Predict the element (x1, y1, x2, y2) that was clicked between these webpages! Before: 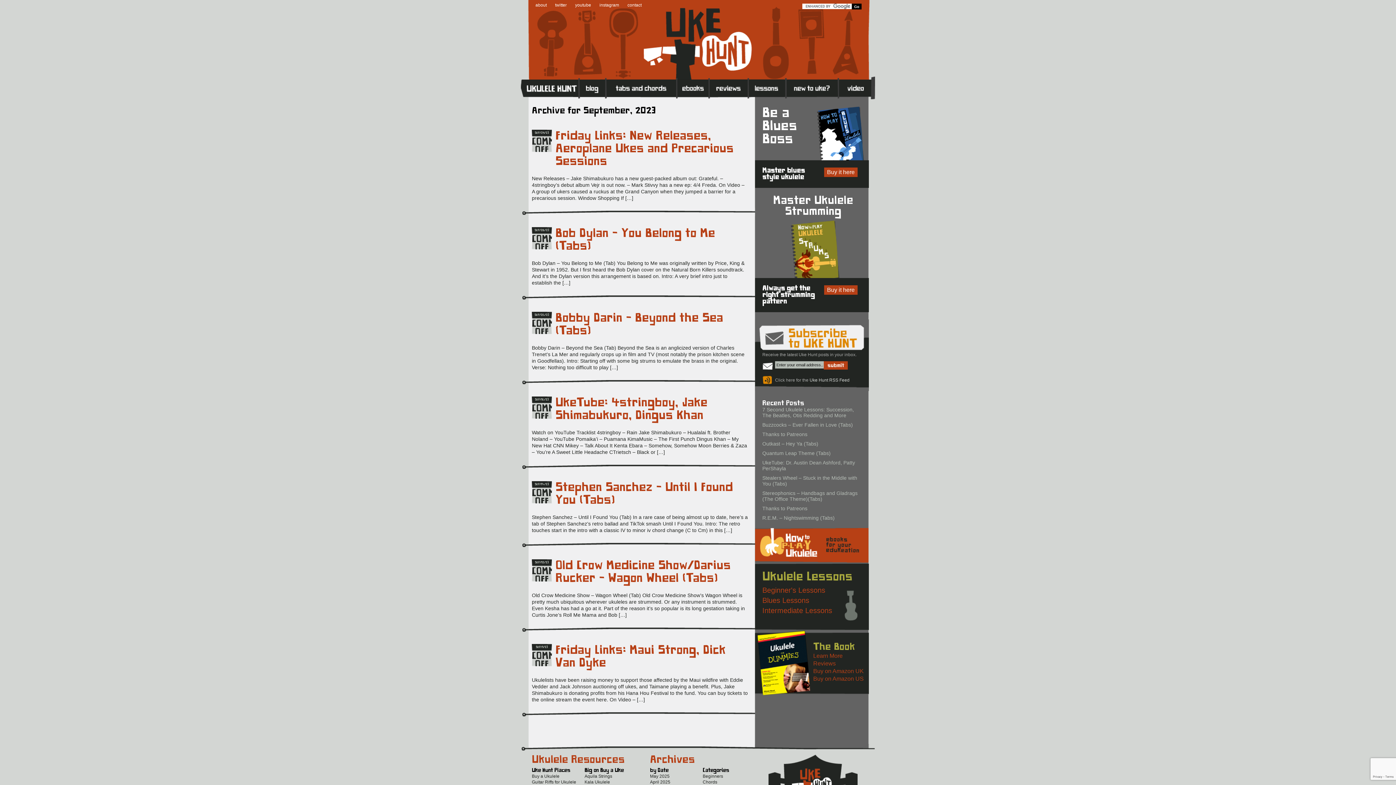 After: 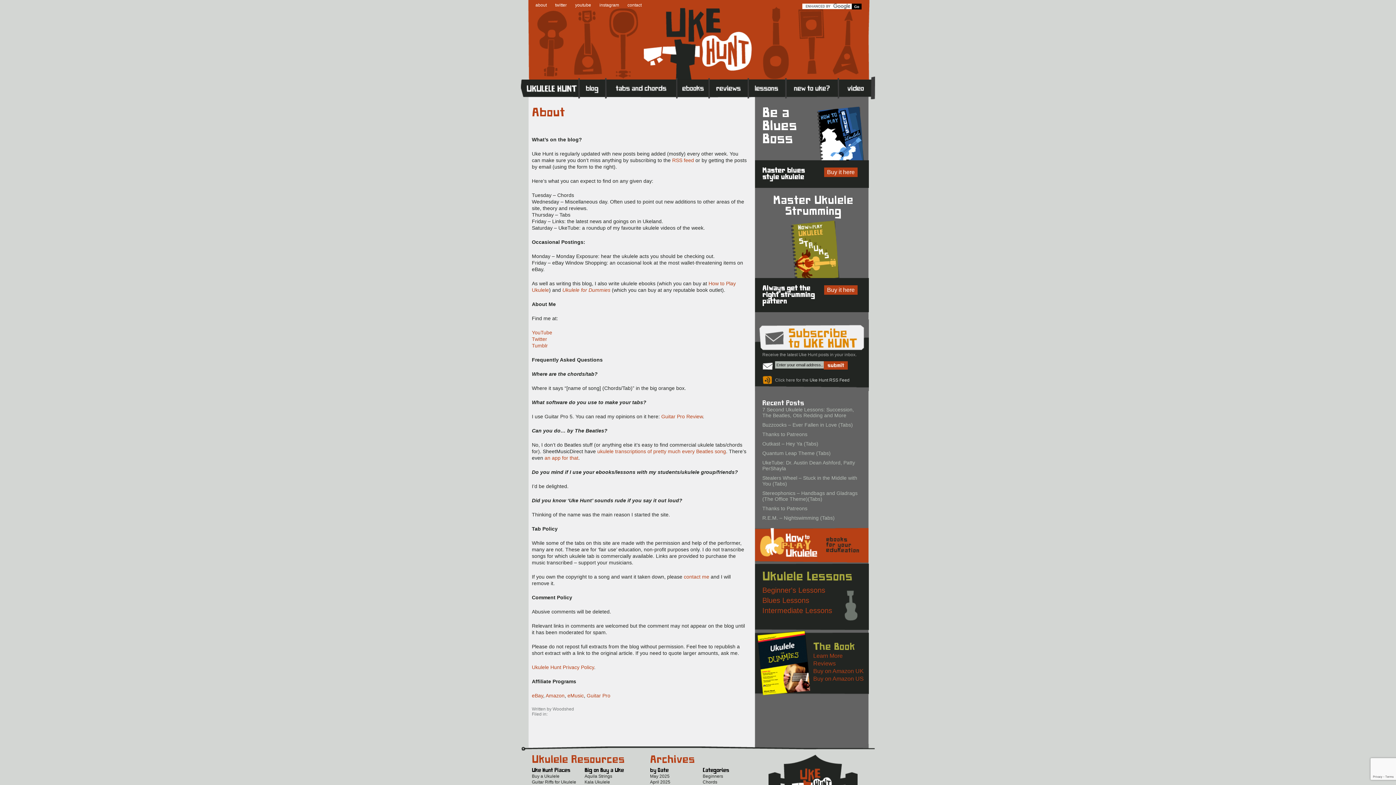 Action: bbox: (535, 2, 546, 7) label: about